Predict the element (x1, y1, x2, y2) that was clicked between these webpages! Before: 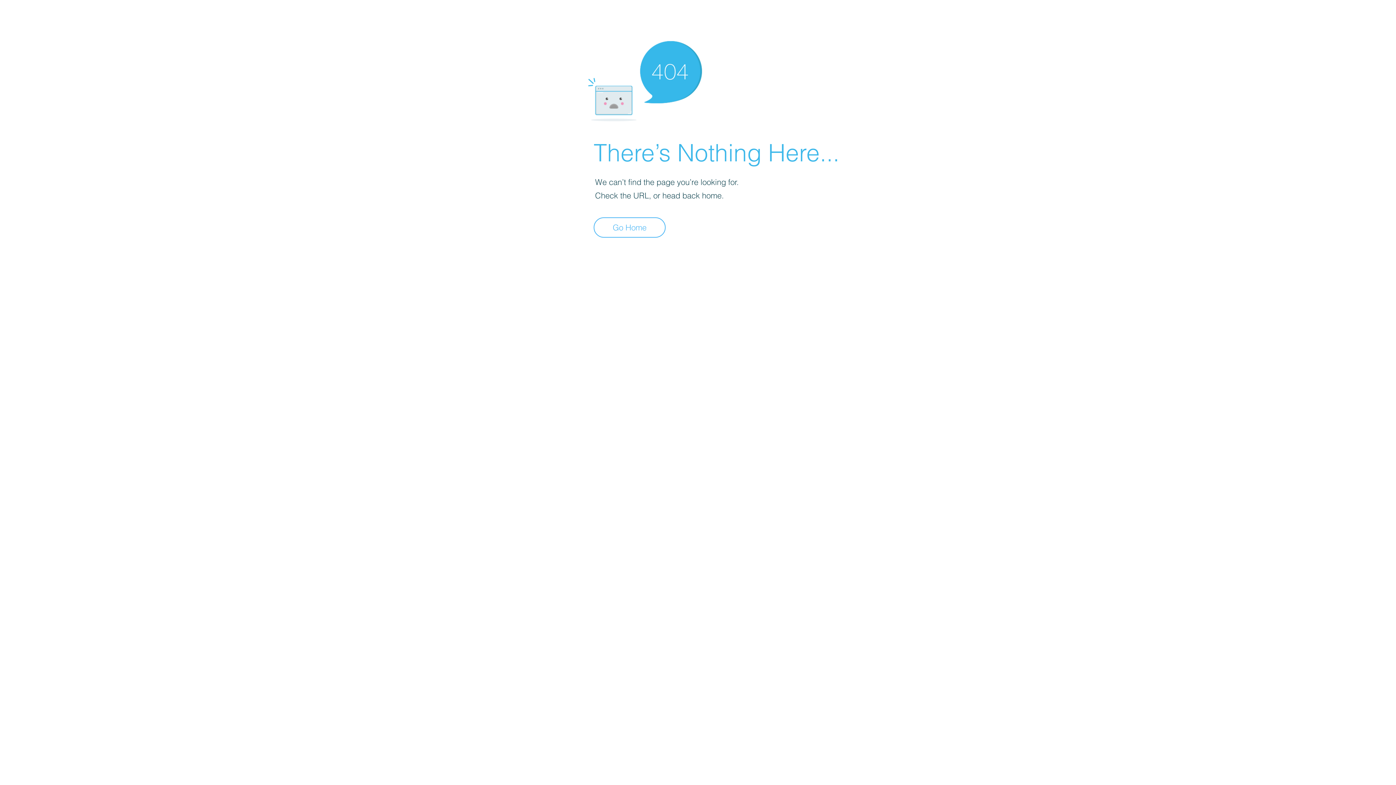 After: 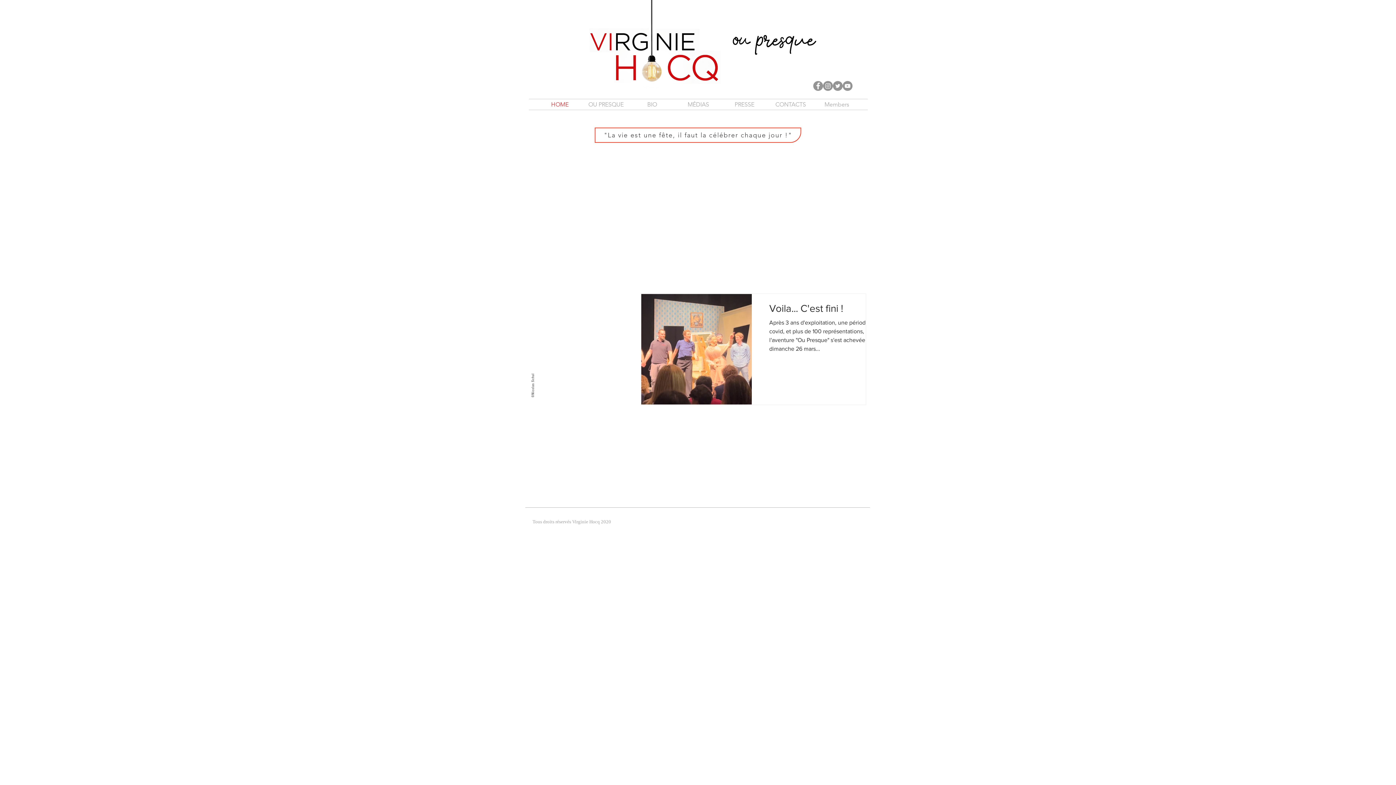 Action: label: Go Home bbox: (593, 217, 665, 237)